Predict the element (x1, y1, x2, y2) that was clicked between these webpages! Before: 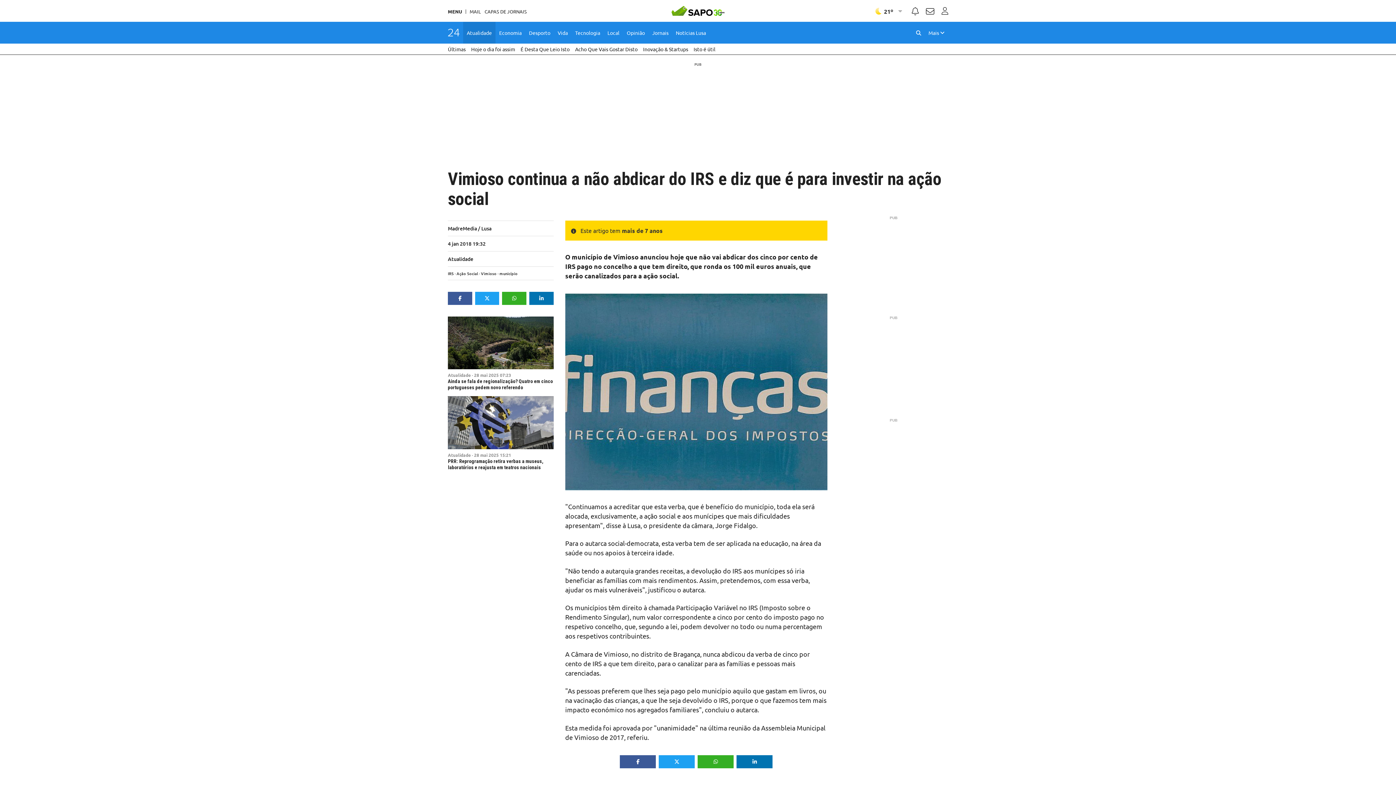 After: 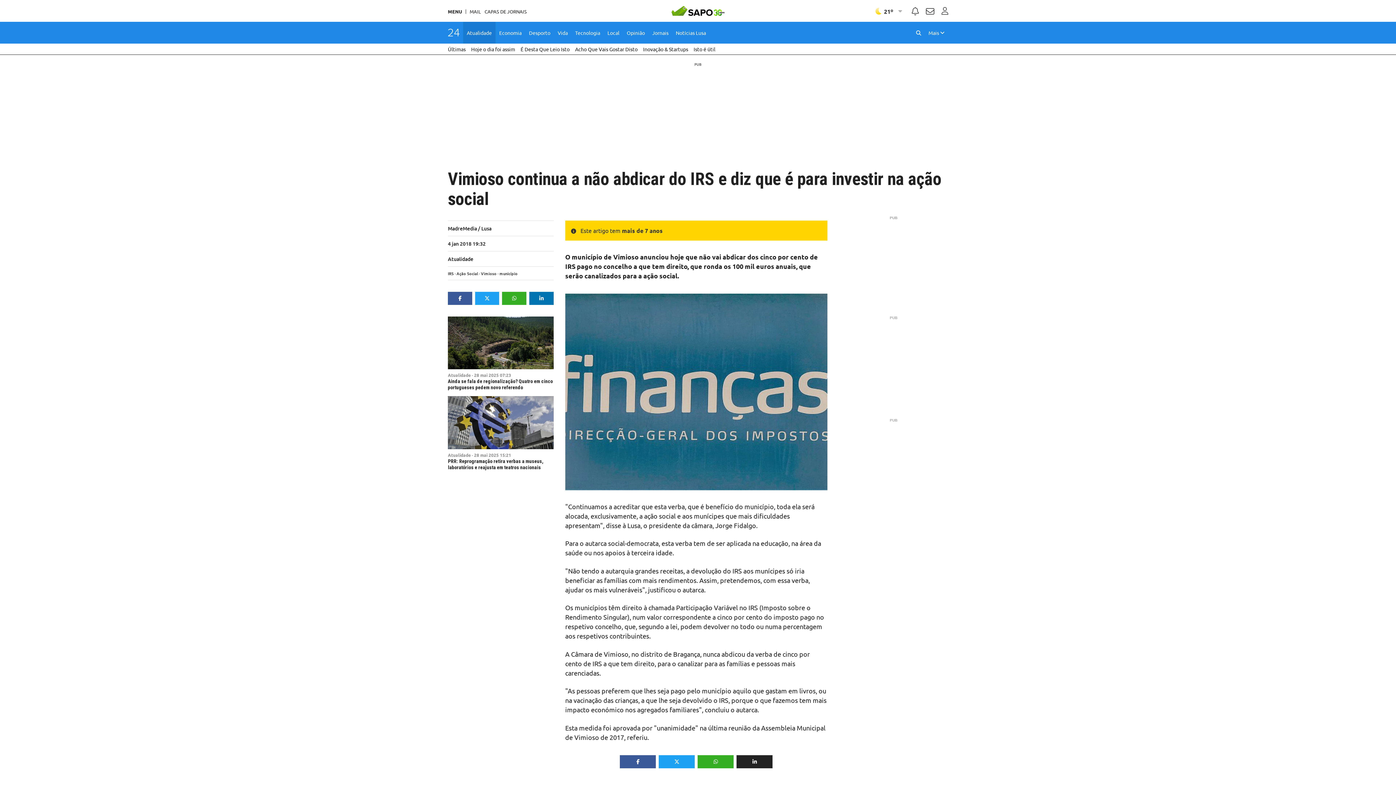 Action: bbox: (736, 755, 772, 768)